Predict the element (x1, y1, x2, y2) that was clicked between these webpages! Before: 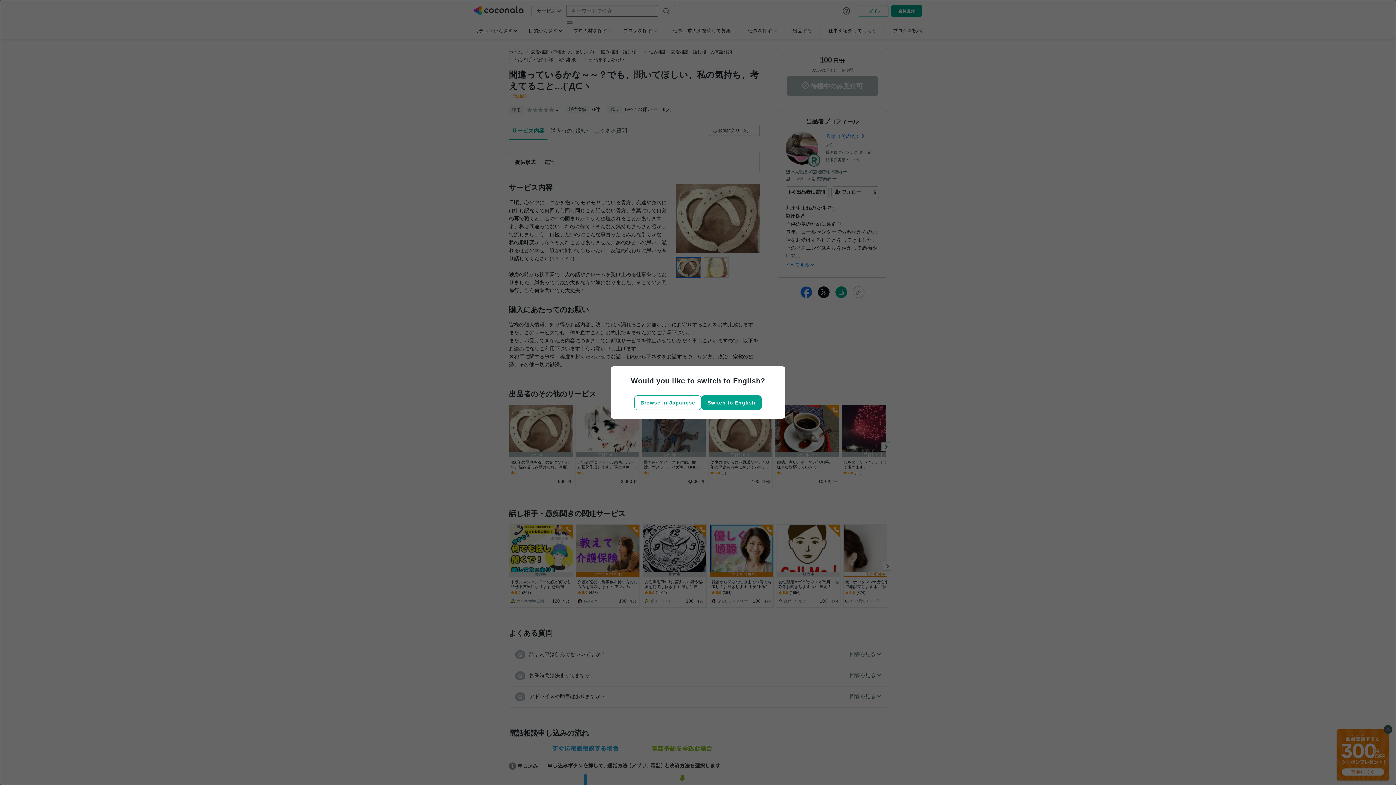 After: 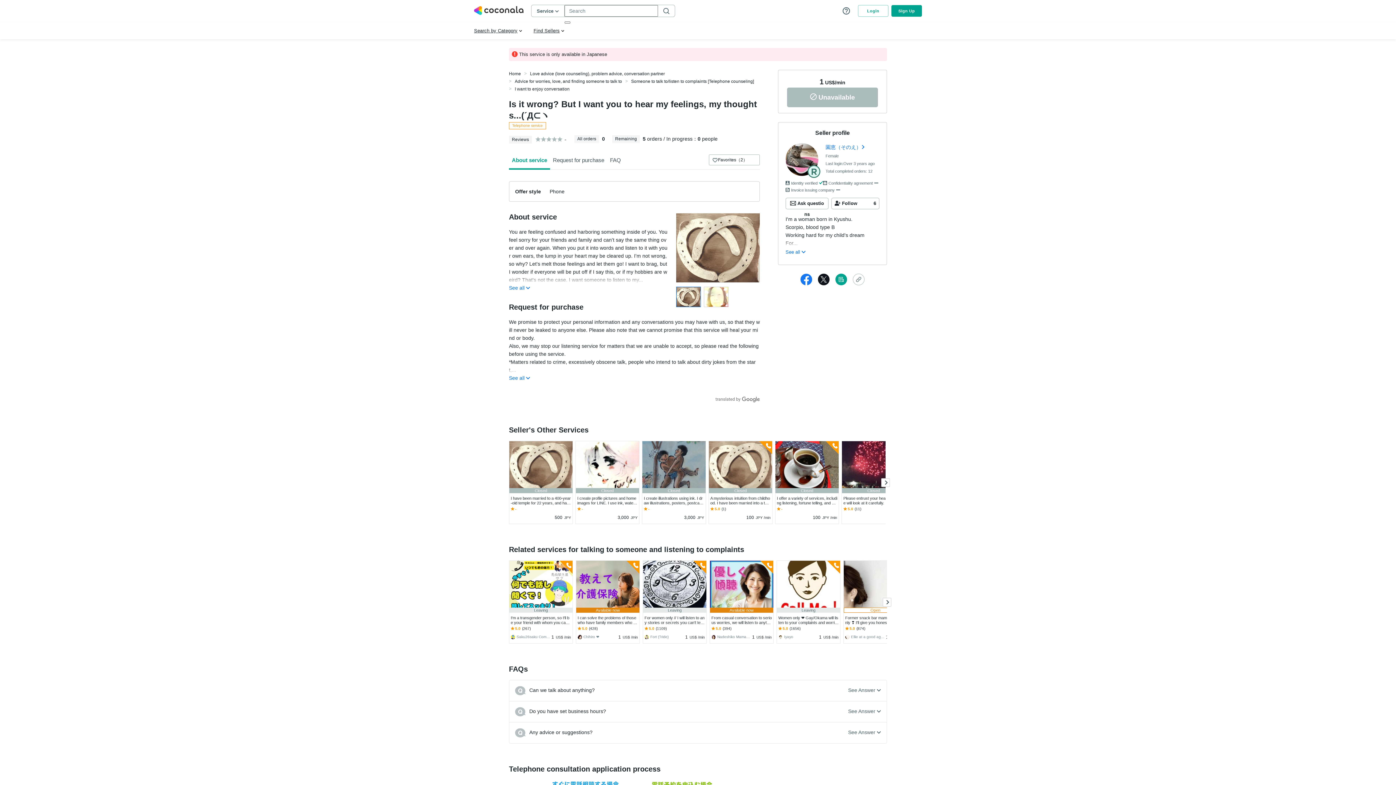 Action: label: Switch to English bbox: (701, 395, 761, 410)